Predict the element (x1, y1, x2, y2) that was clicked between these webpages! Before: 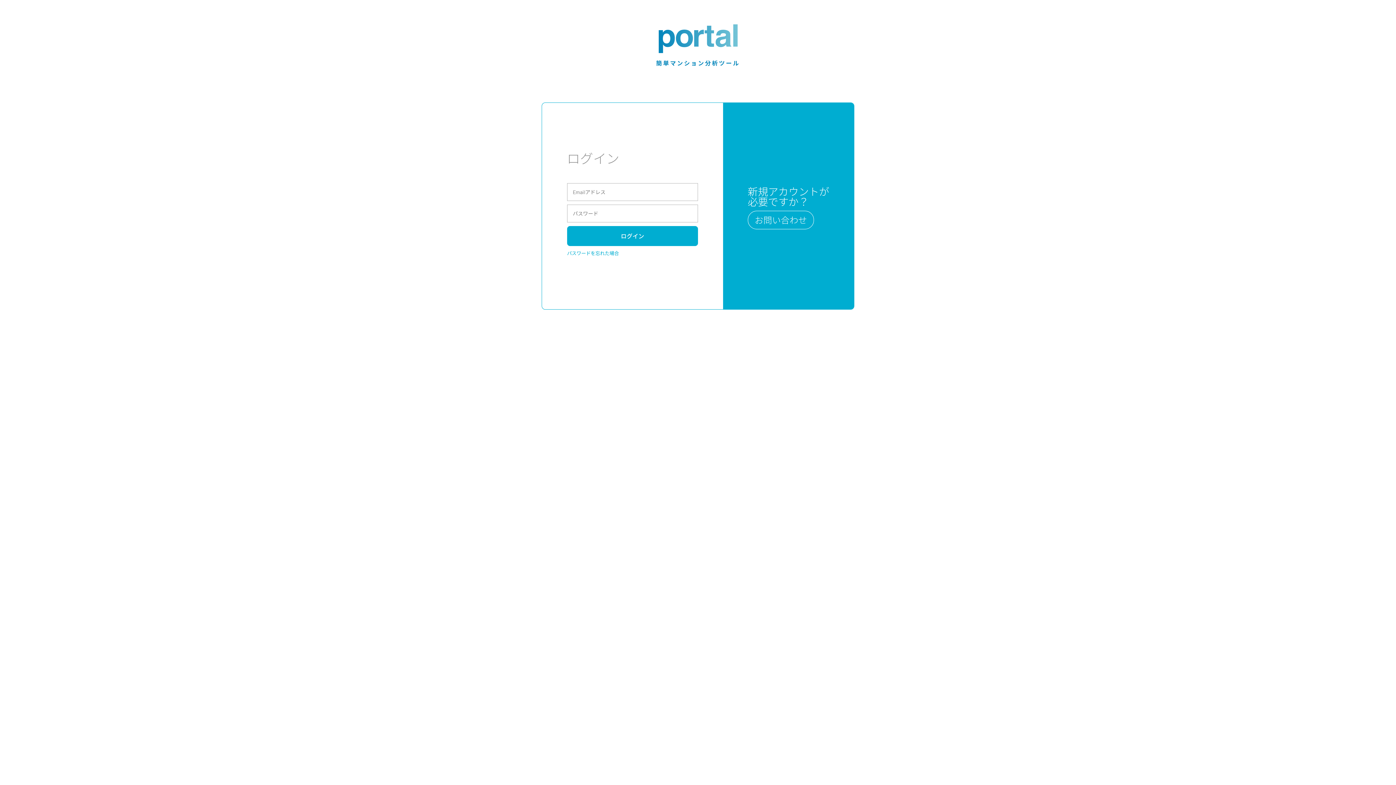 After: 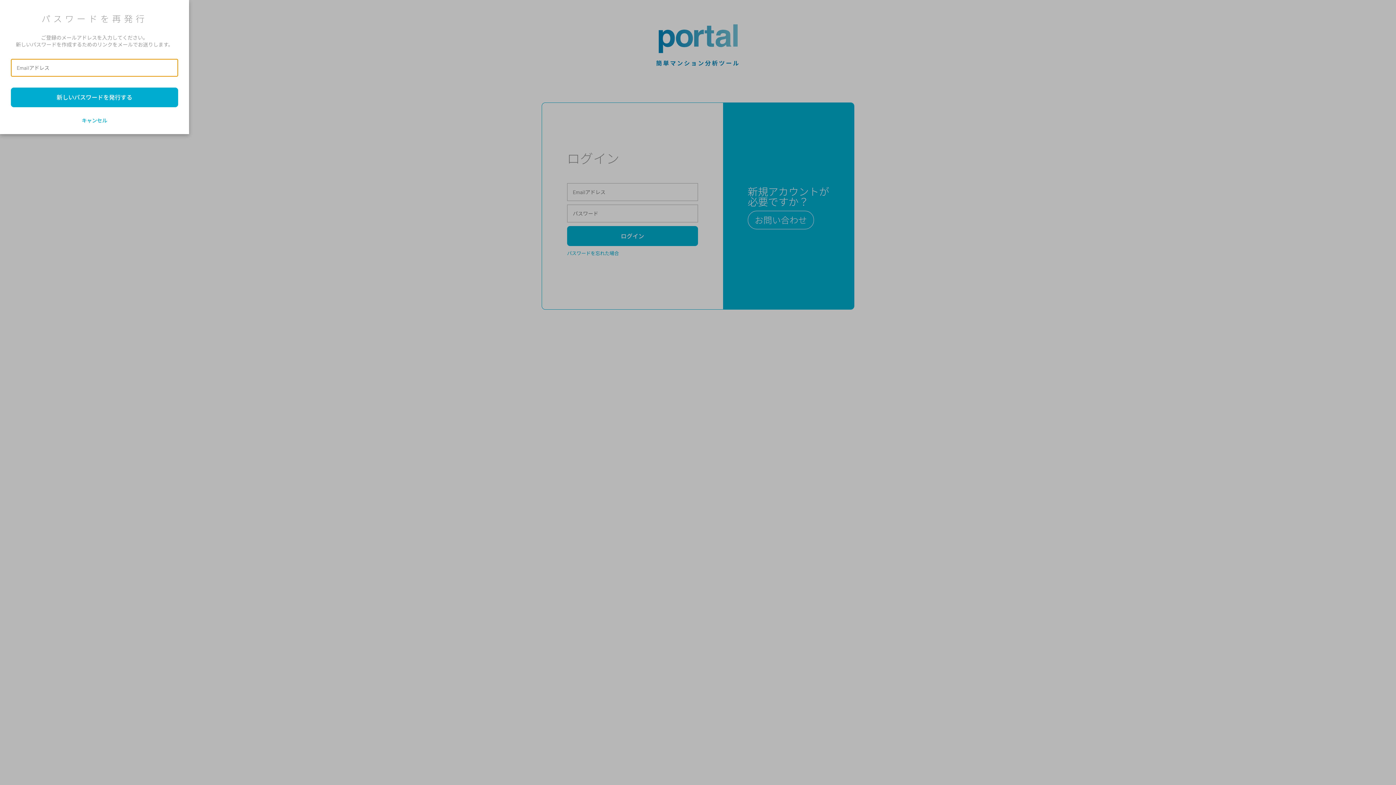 Action: bbox: (567, 249, 619, 256) label: パスワードを忘れた場合